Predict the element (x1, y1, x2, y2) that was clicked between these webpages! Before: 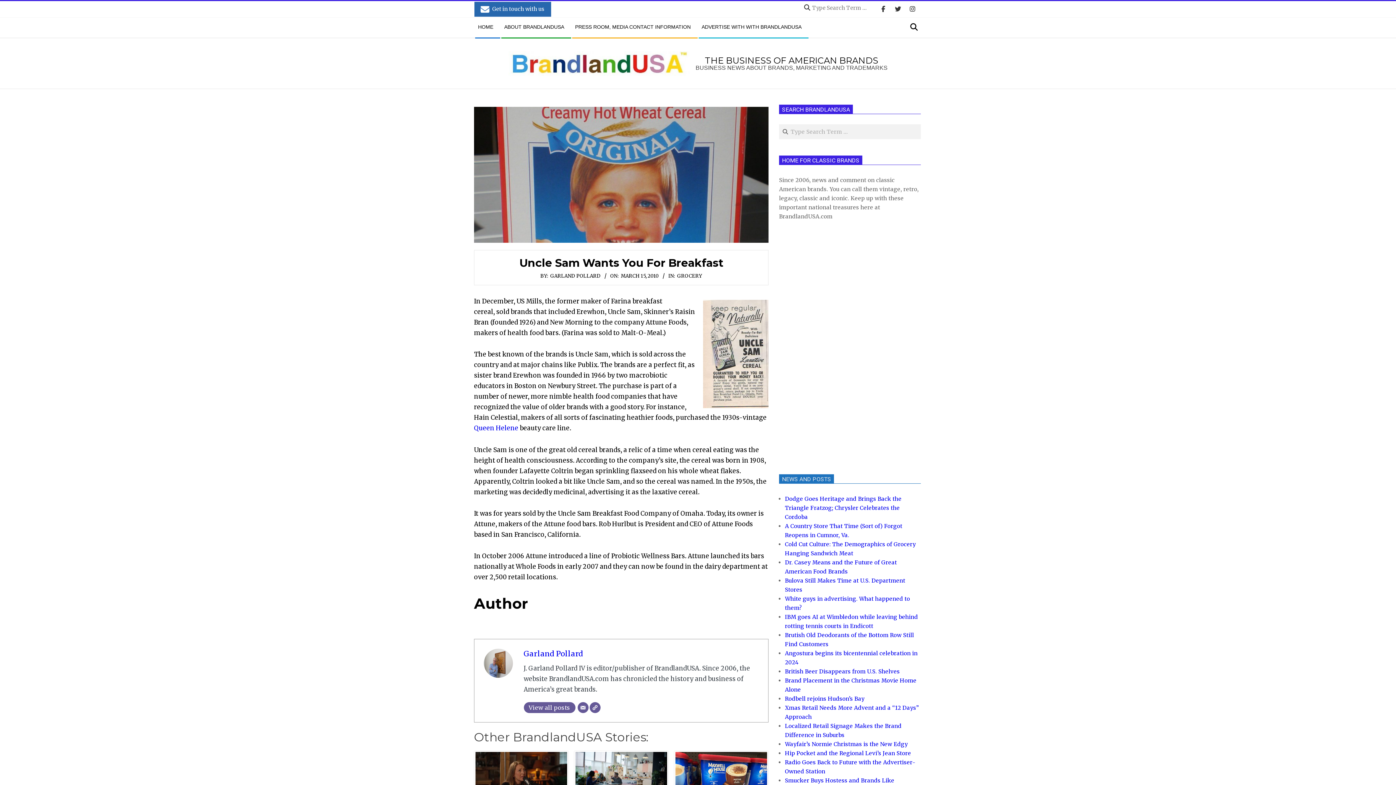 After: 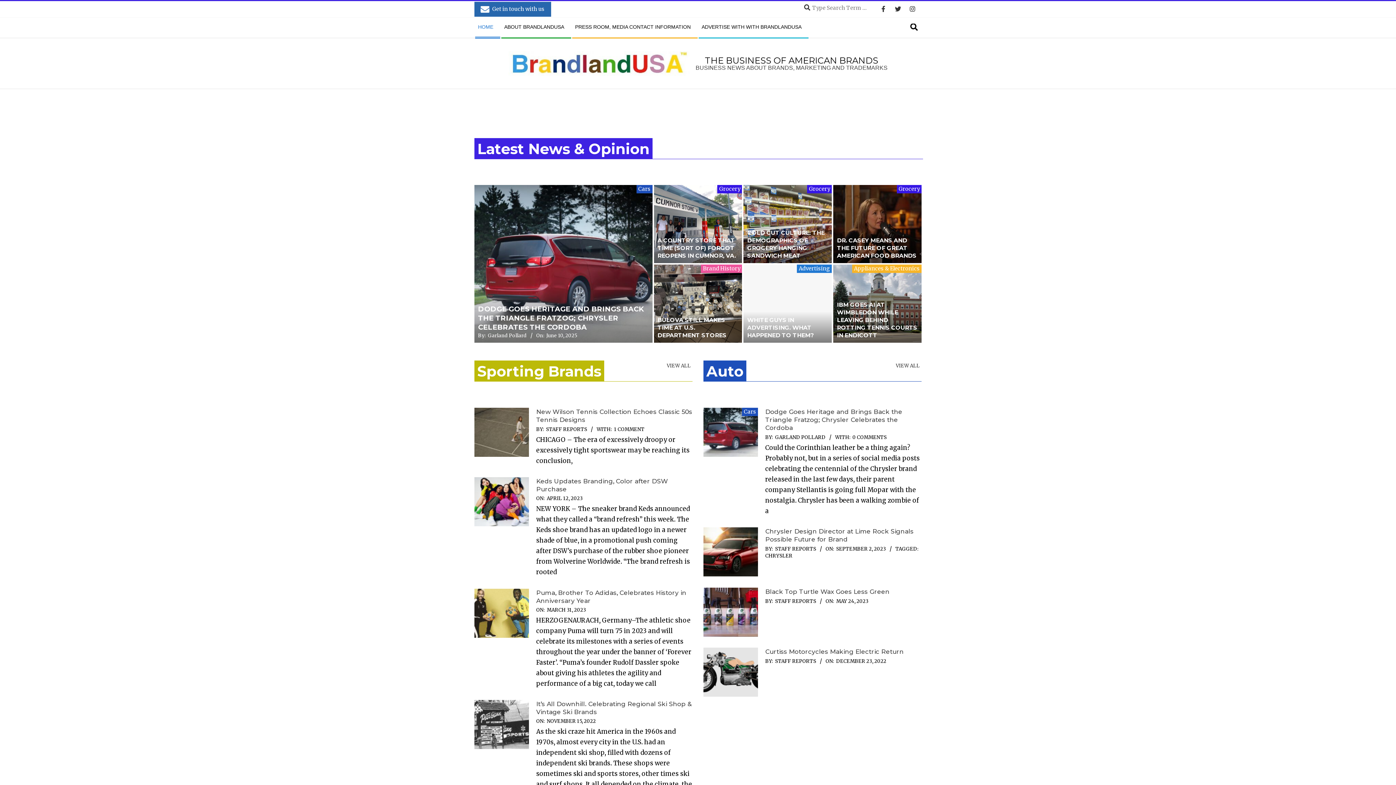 Action: bbox: (508, 59, 690, 67)